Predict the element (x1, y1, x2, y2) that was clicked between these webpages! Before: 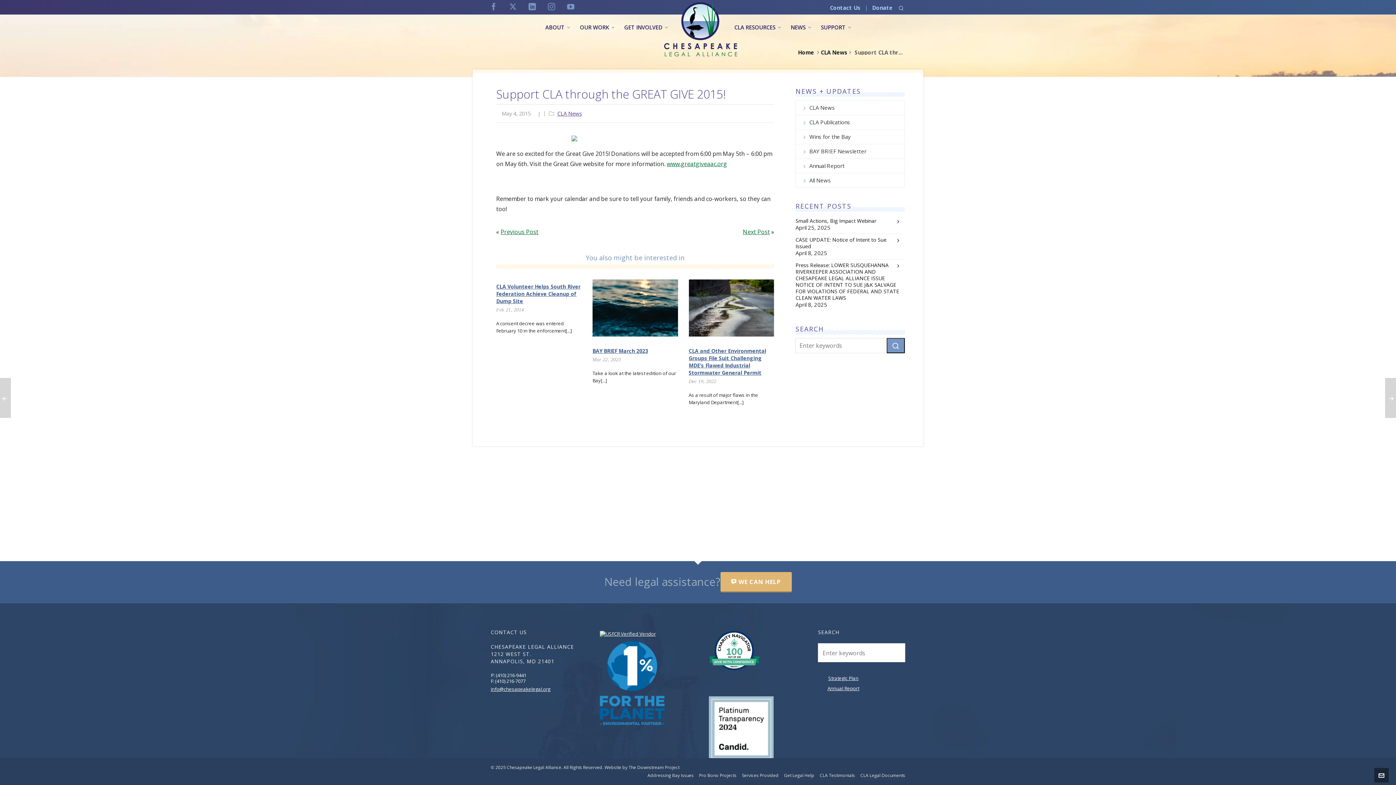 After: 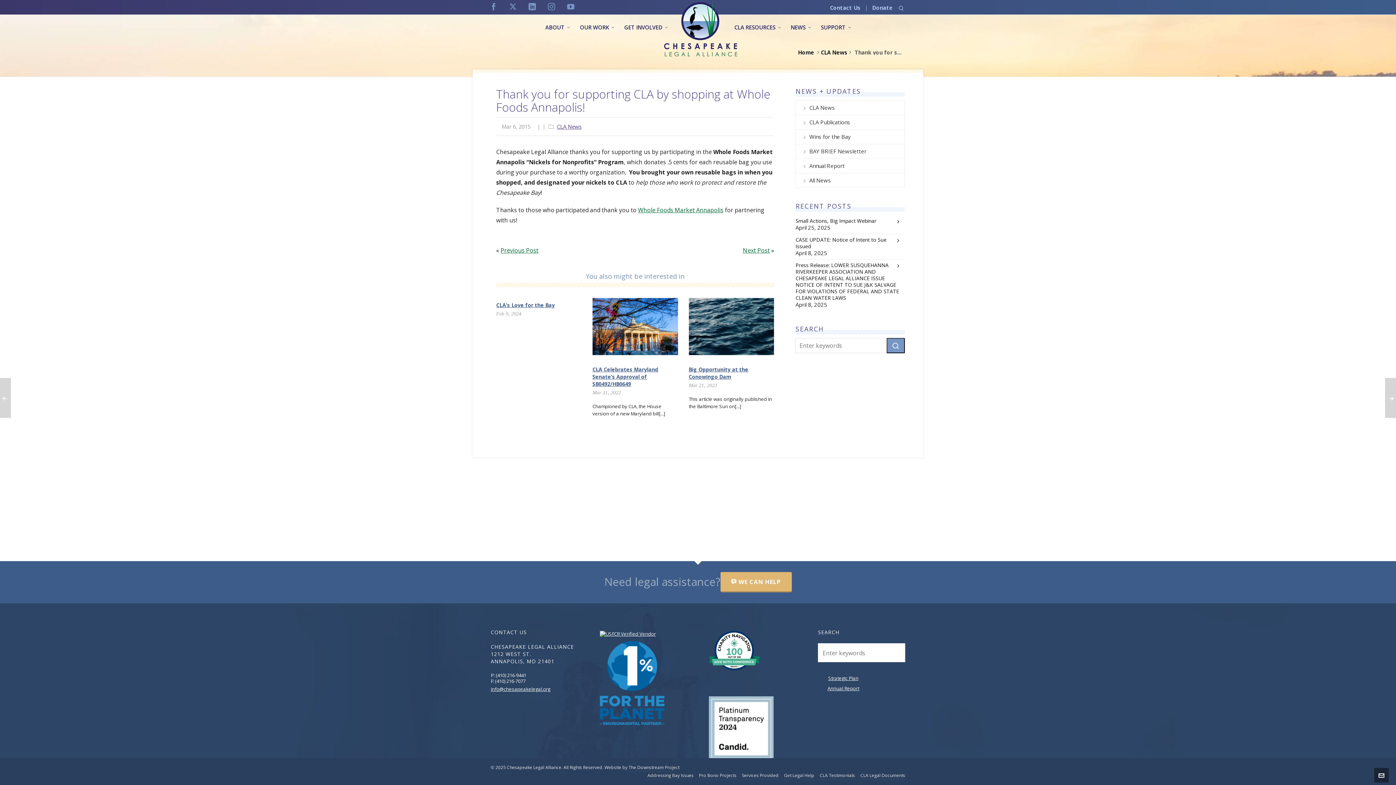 Action: label: Previous Post bbox: (500, 228, 538, 236)